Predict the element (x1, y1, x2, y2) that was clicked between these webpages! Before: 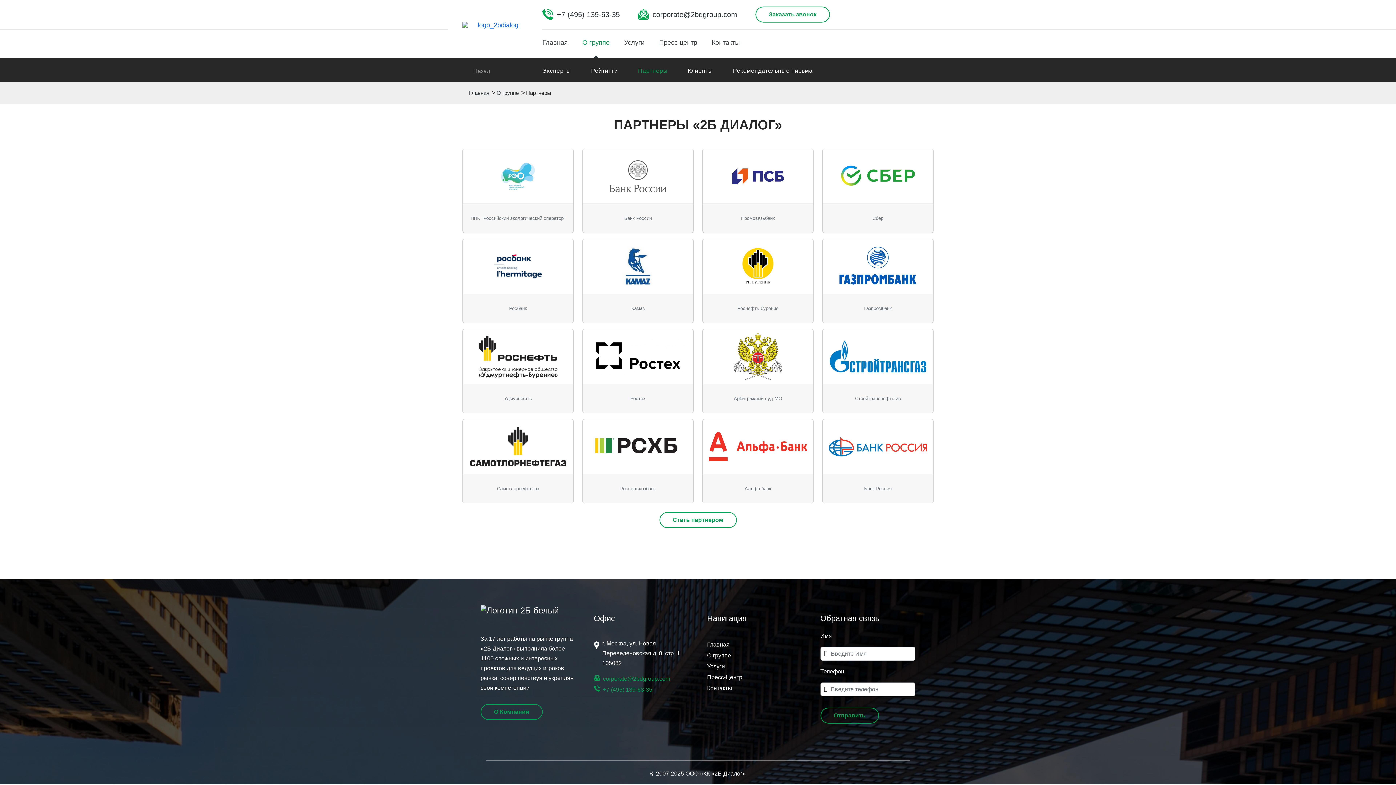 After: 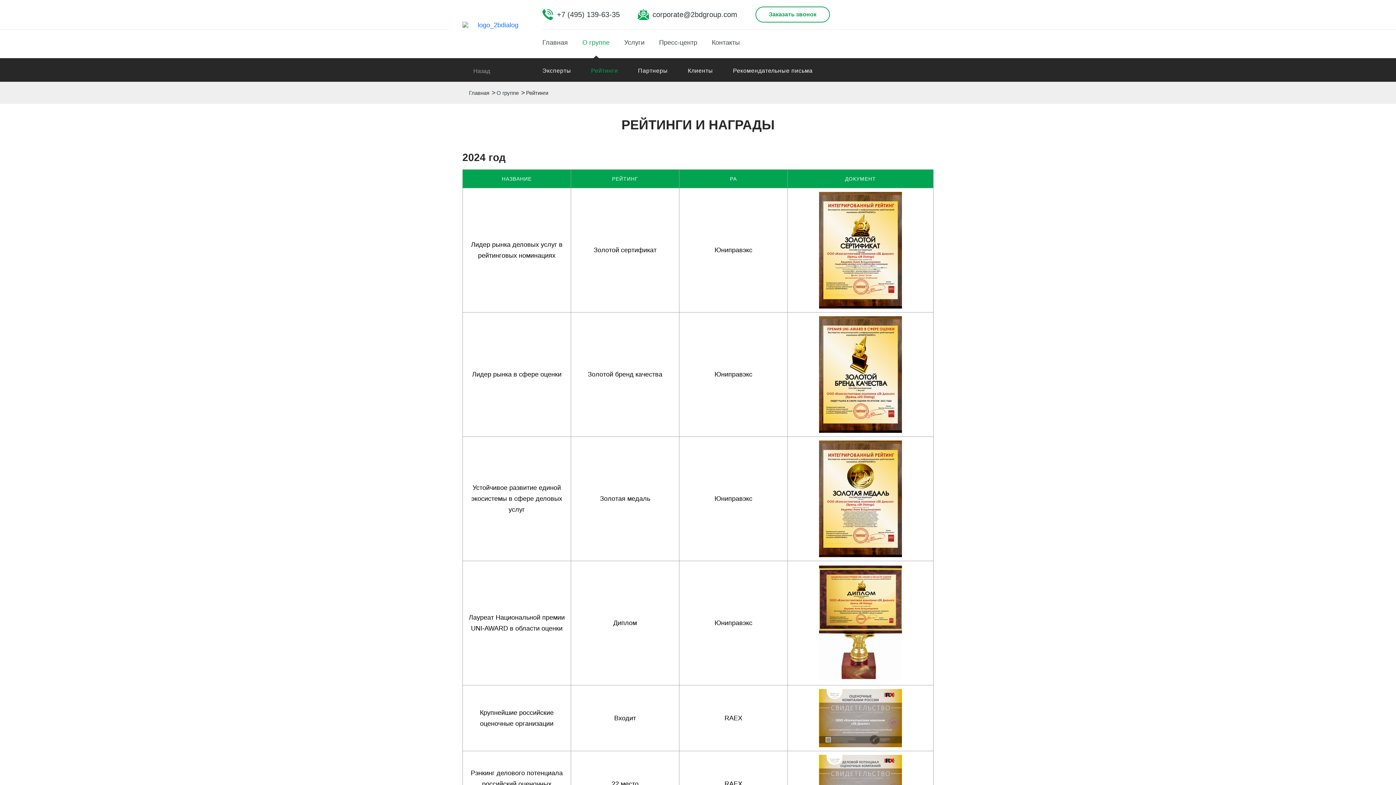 Action: bbox: (591, 65, 618, 76) label: Рейтинги